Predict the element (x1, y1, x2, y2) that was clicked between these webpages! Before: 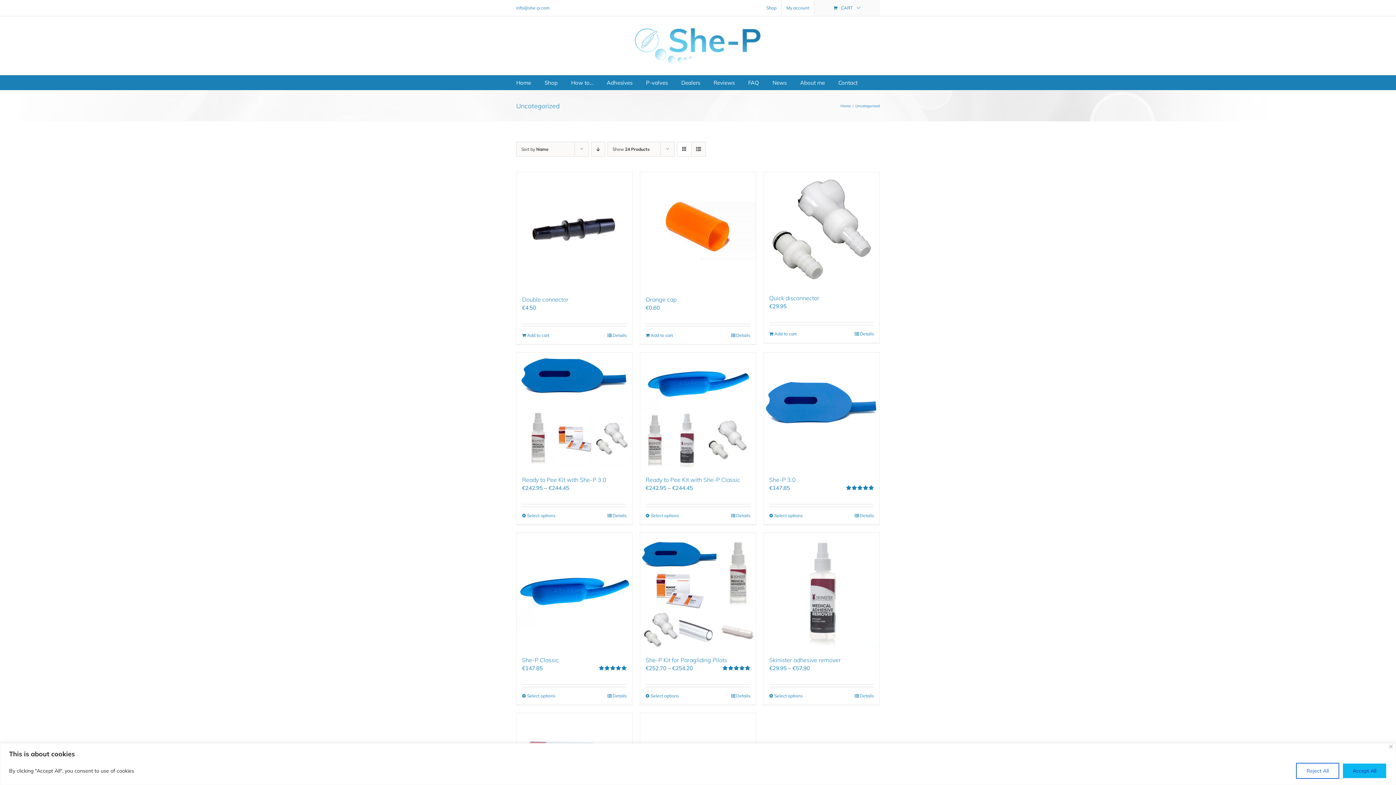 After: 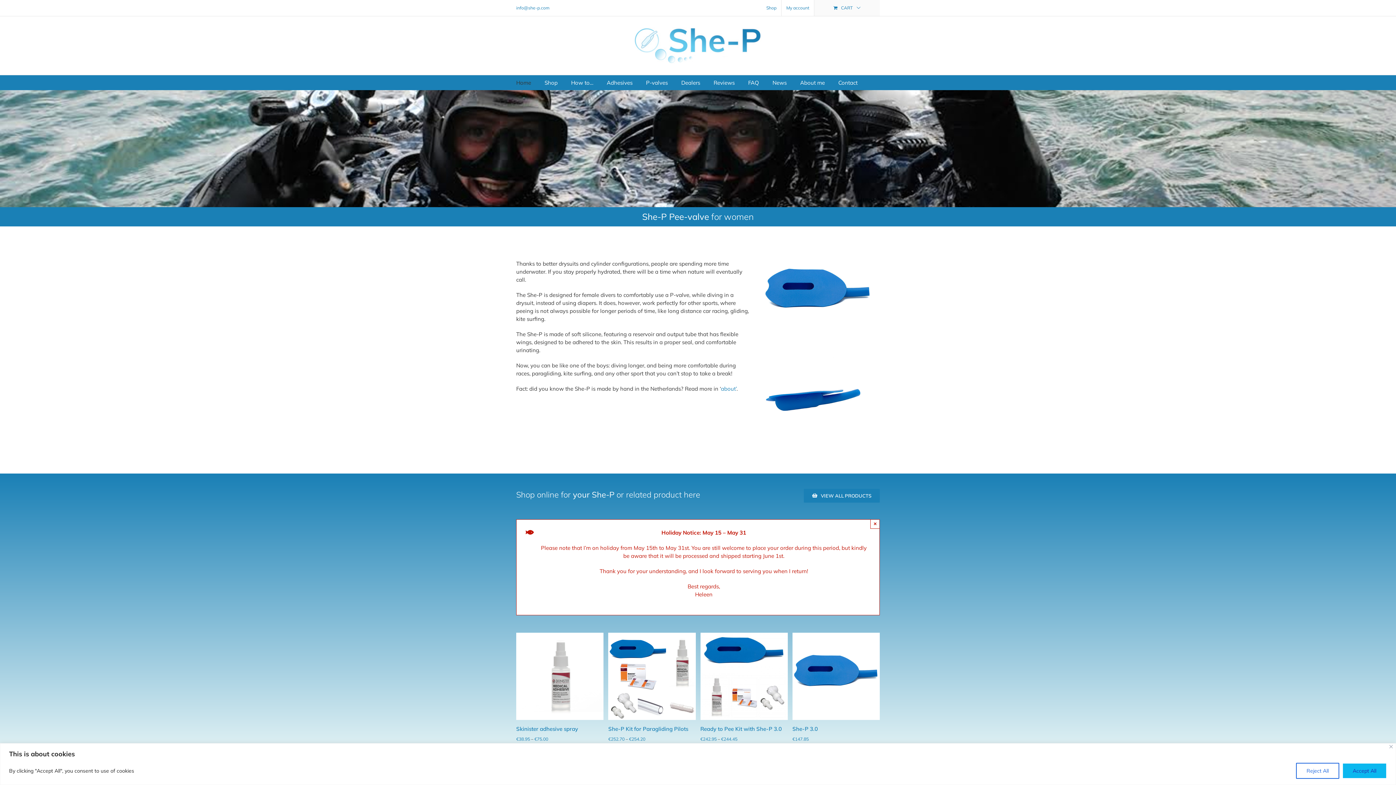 Action: bbox: (516, 75, 531, 89) label: Home